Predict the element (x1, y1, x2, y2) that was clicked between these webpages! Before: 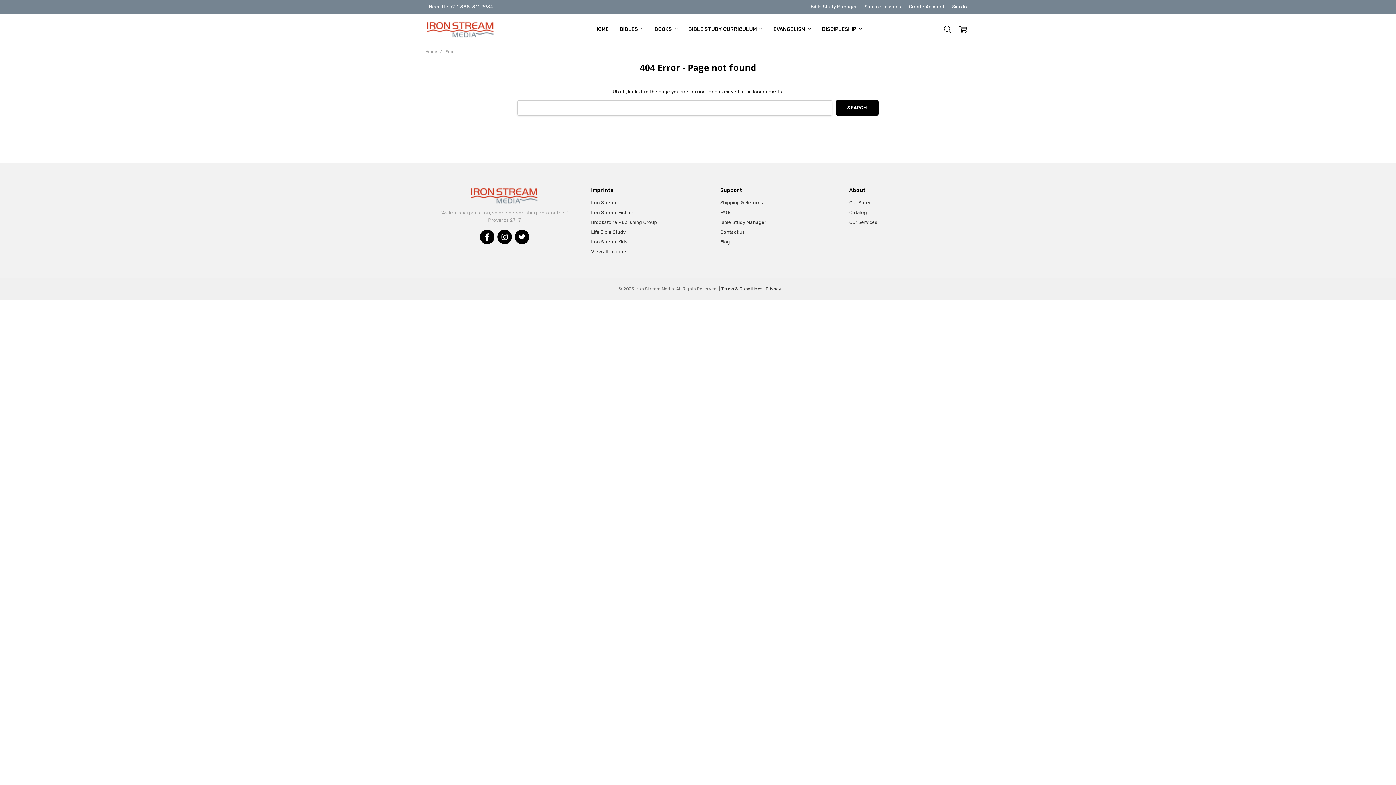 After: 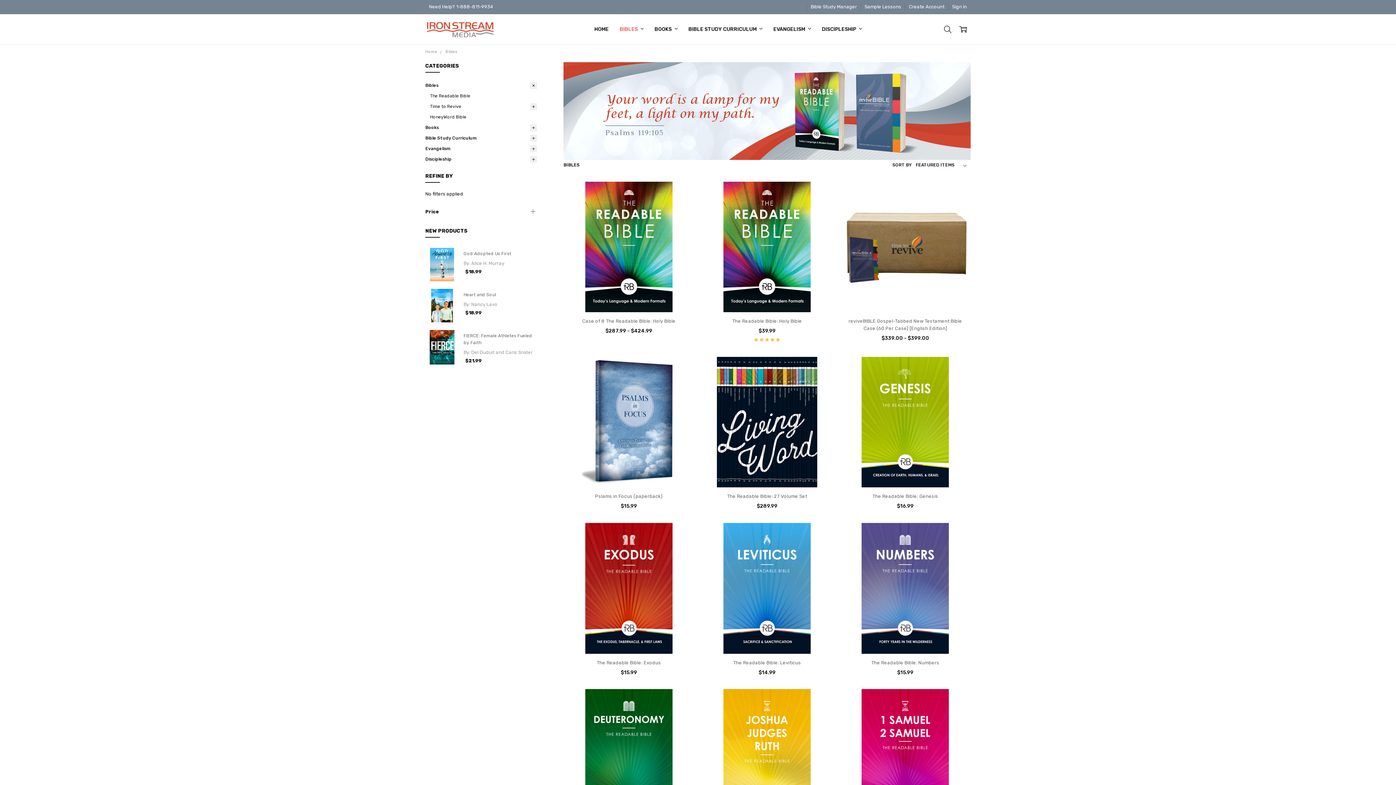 Action: bbox: (614, 14, 649, 44) label: BIBLES 